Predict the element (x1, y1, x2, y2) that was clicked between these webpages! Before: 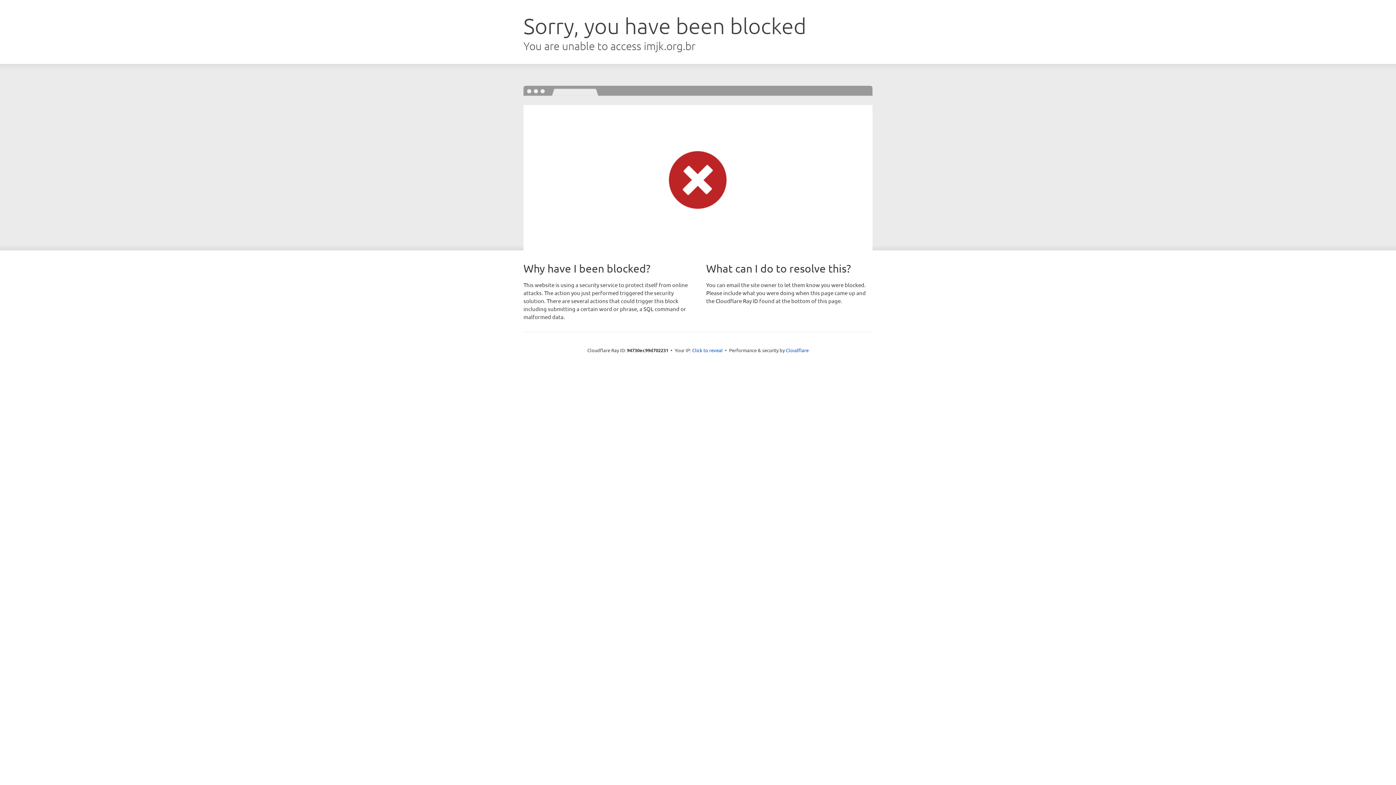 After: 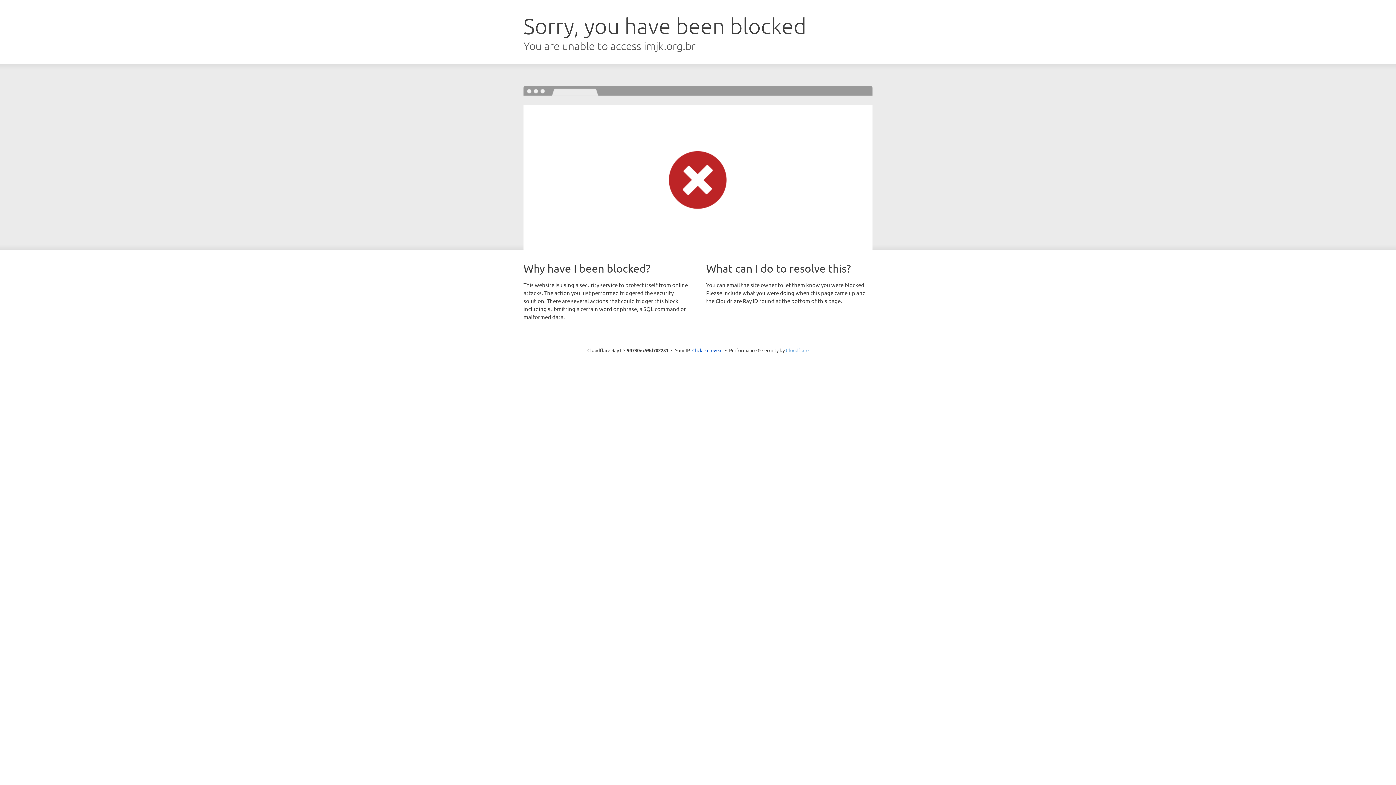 Action: bbox: (786, 347, 808, 353) label: Cloudflare